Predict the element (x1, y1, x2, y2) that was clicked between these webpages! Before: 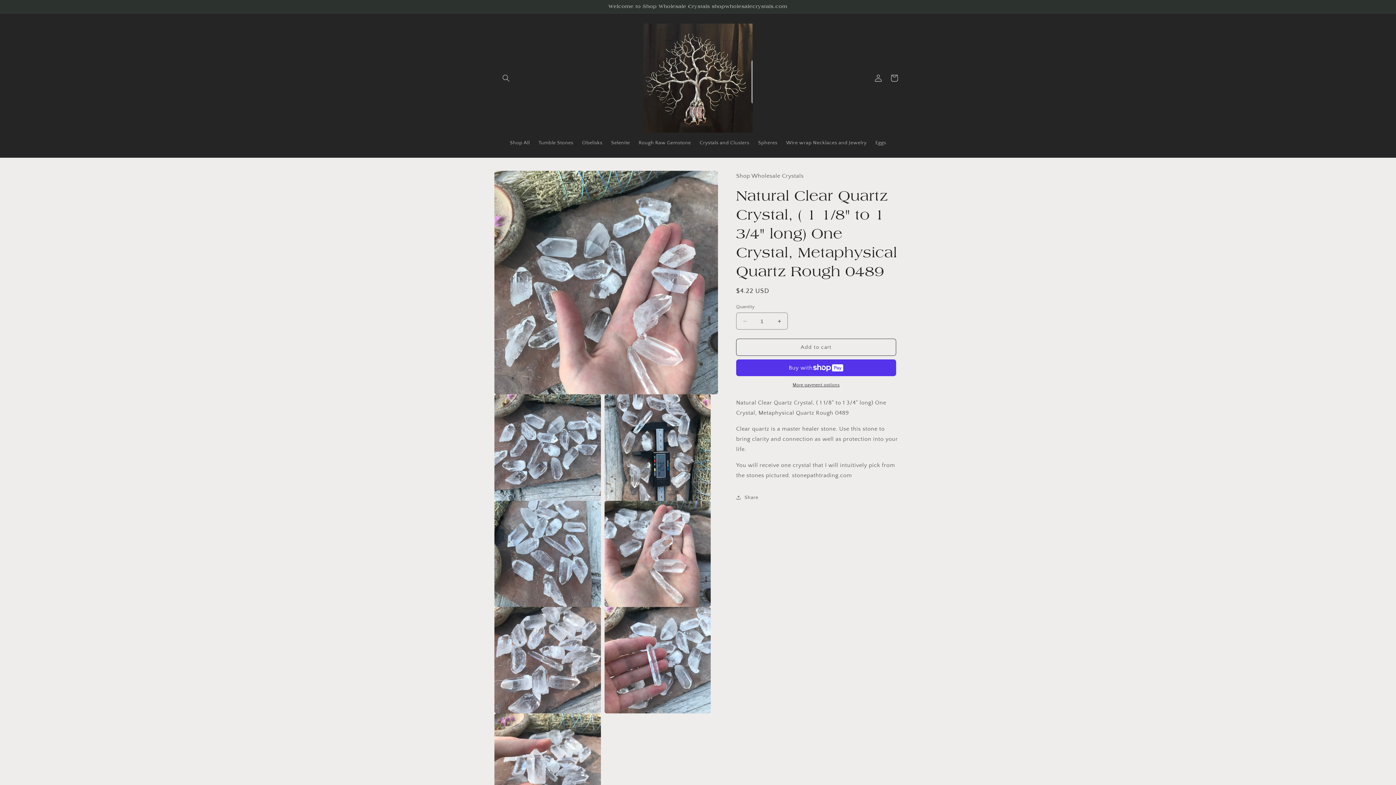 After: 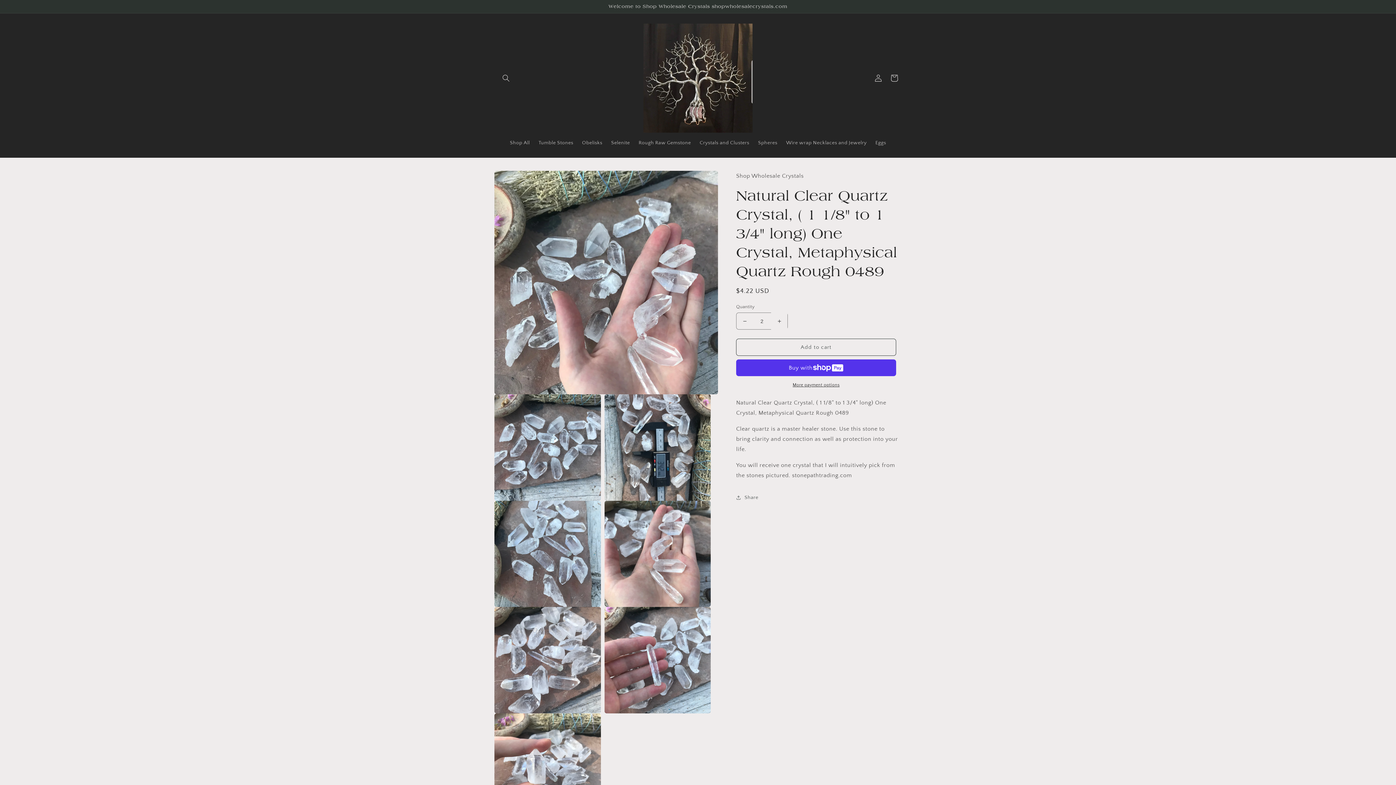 Action: label: Increase quantity for Natural Clear Quartz Crystal, ( 1 1/8&quot; to 1 3/4&quot; long) One Crystal, Metaphysical Quartz Rough 0489 bbox: (771, 312, 787, 329)